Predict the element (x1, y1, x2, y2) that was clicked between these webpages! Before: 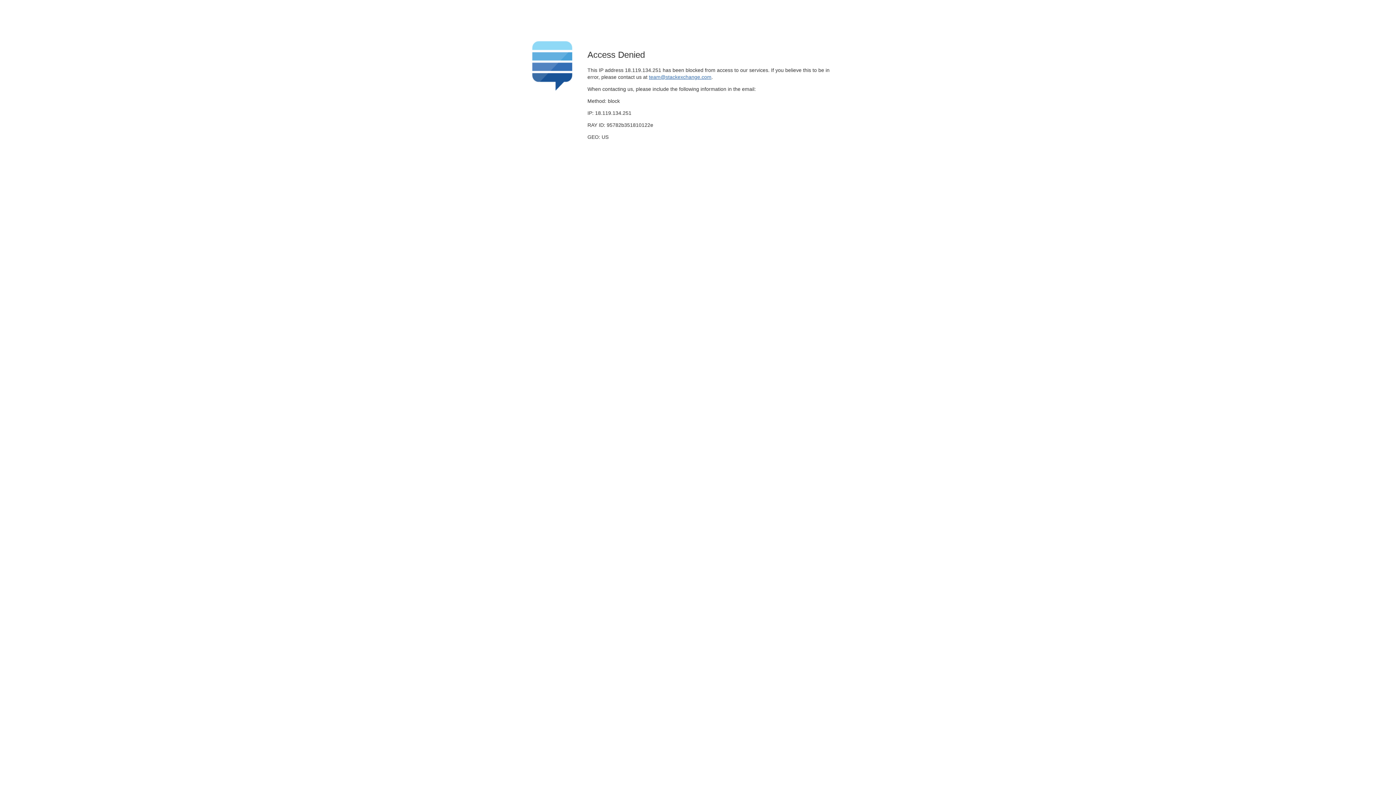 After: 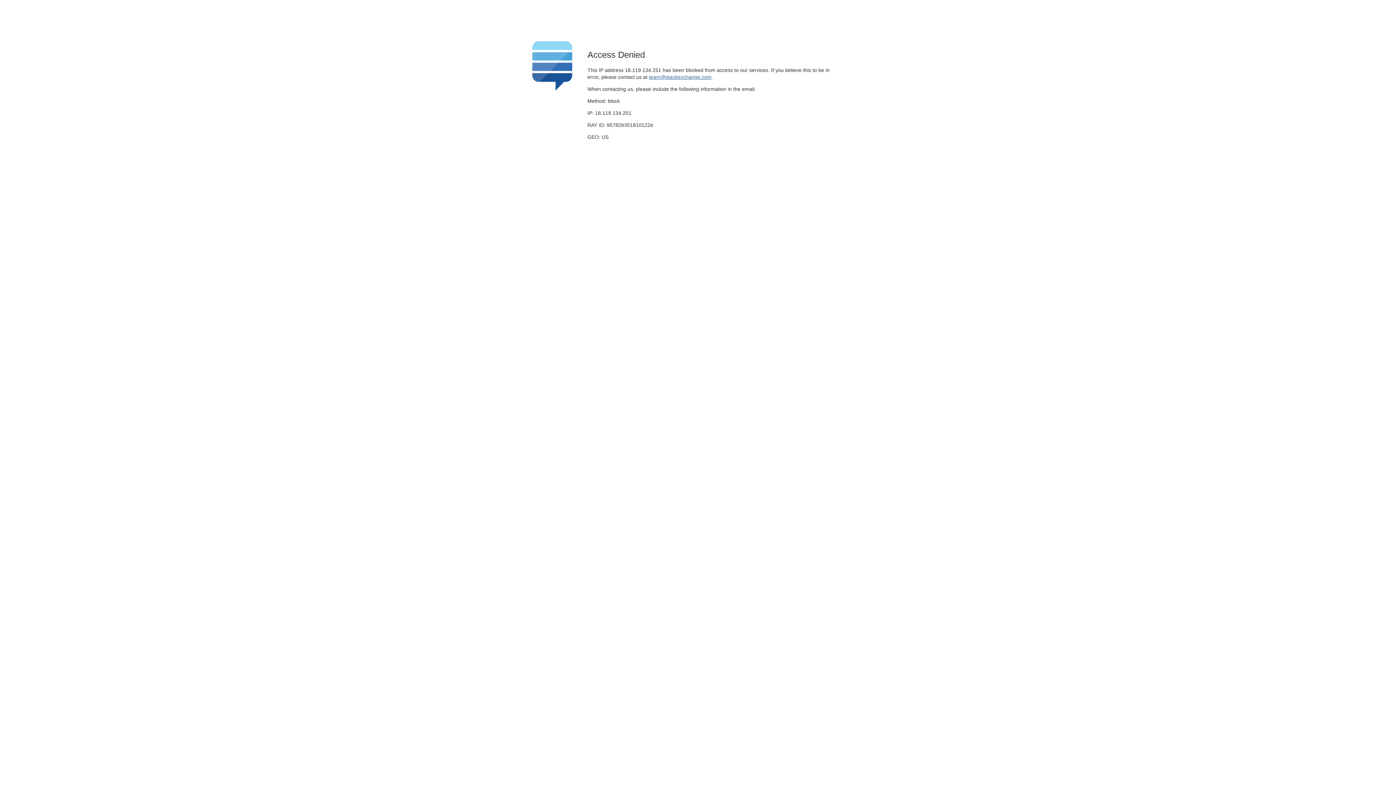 Action: label: team@stackexchange.com bbox: (649, 74, 711, 79)